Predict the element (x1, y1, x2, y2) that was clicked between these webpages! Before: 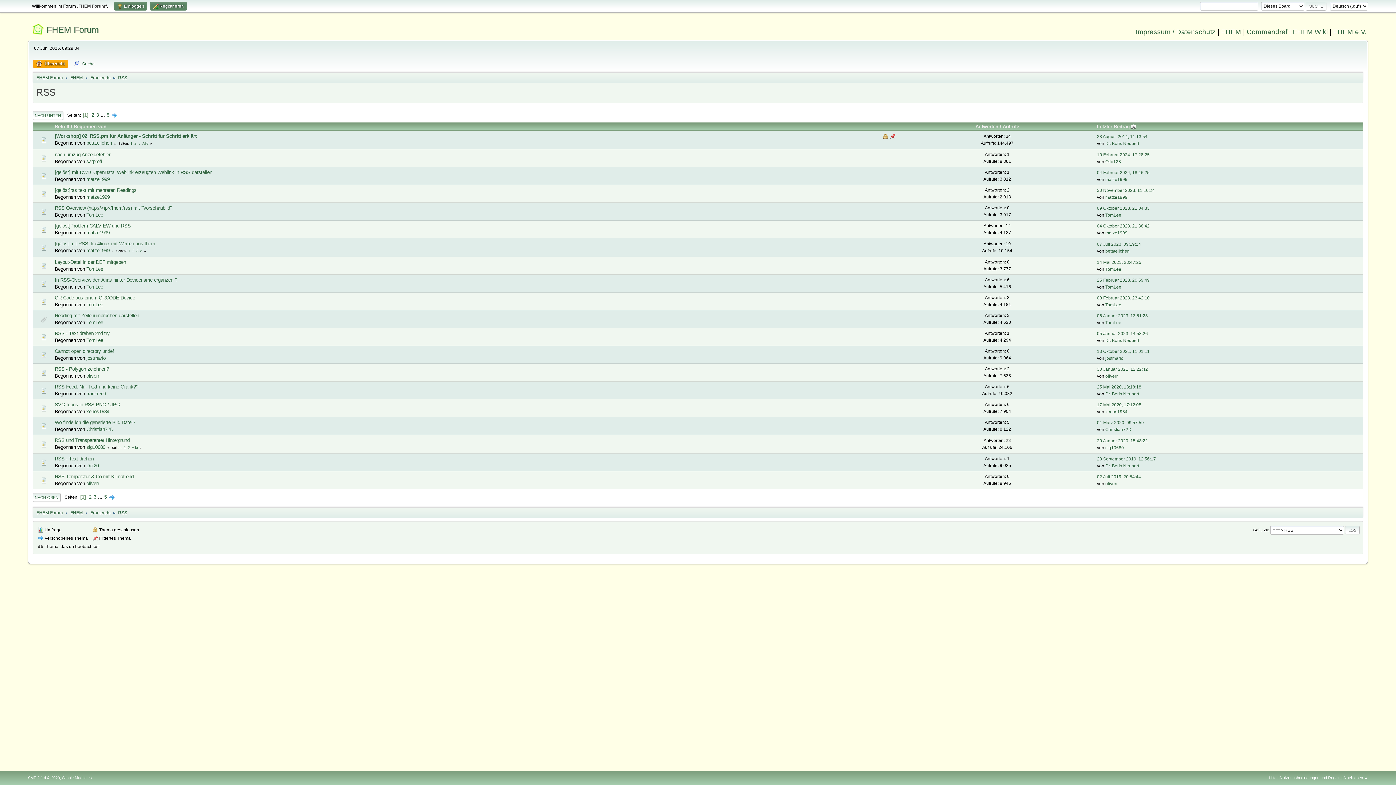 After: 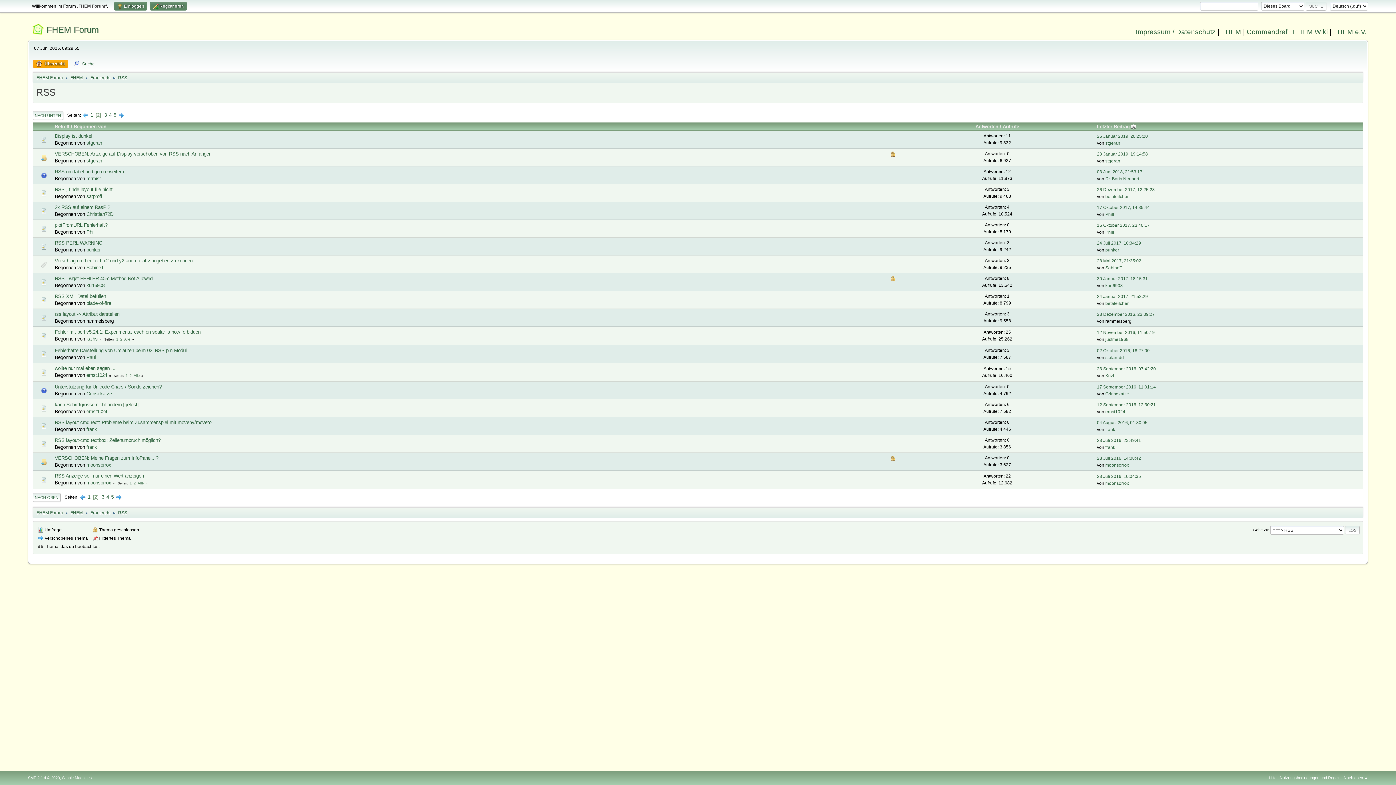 Action: label: 2 bbox: (88, 494, 91, 500)